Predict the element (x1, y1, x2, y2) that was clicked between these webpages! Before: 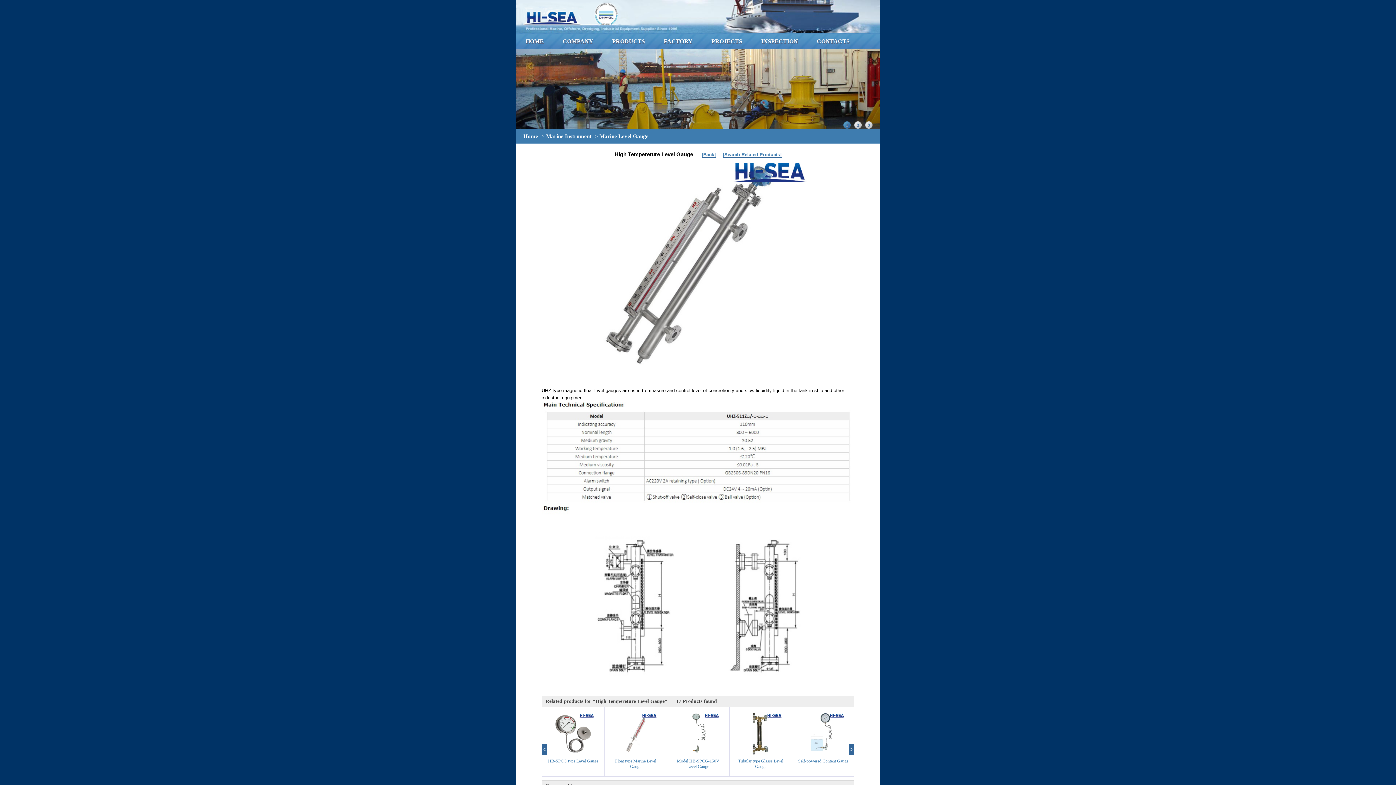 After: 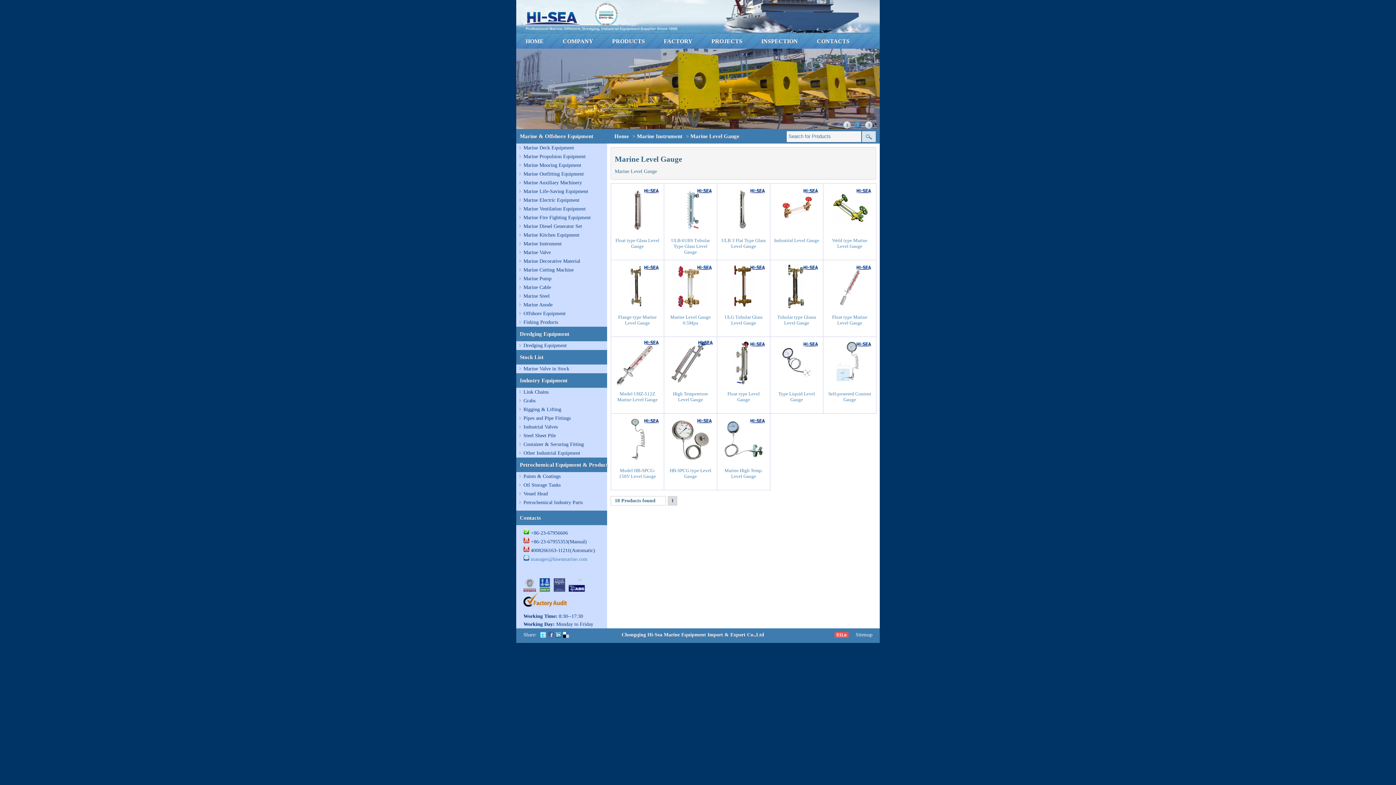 Action: bbox: (599, 133, 648, 139) label: Marine Level Gauge